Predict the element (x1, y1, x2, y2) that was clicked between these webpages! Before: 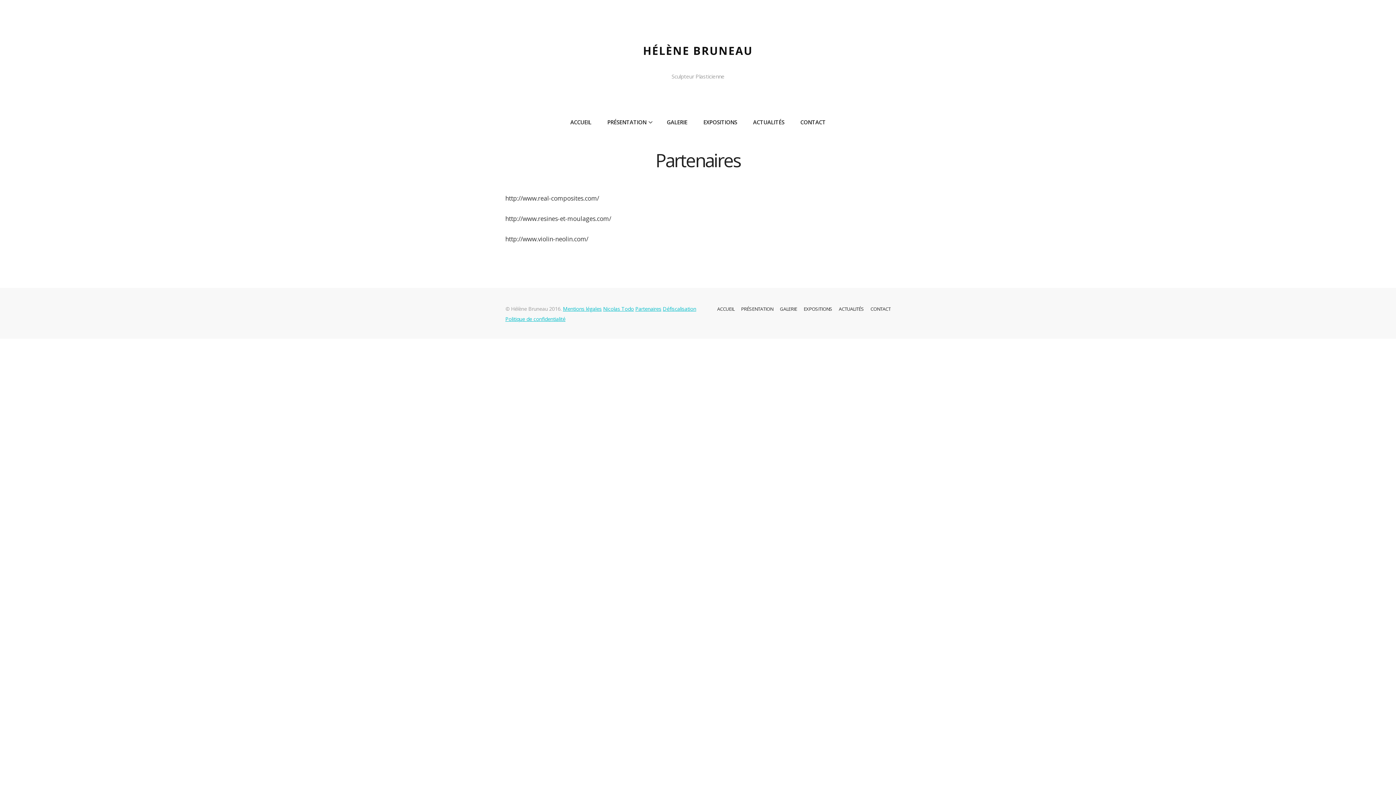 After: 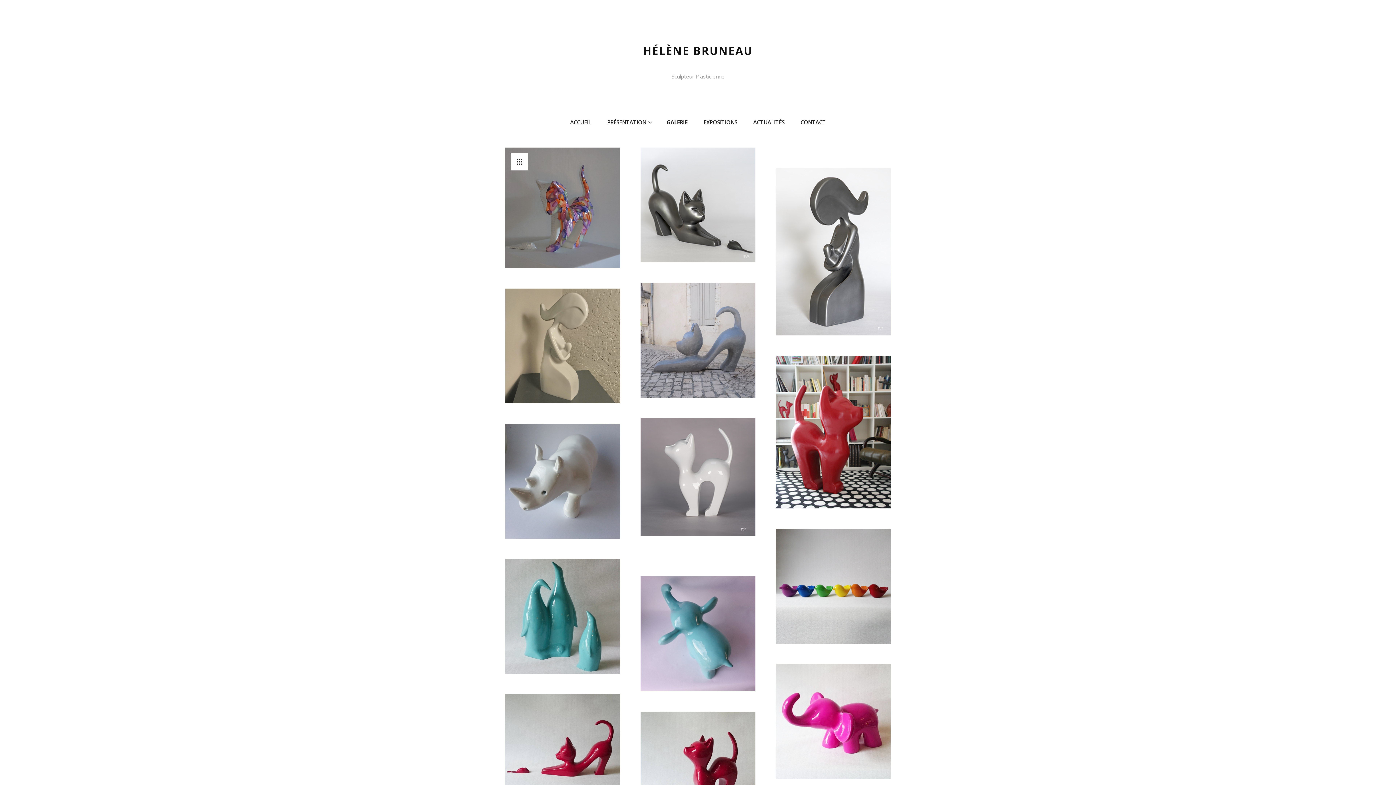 Action: label: GALERIE bbox: (664, 112, 690, 132)